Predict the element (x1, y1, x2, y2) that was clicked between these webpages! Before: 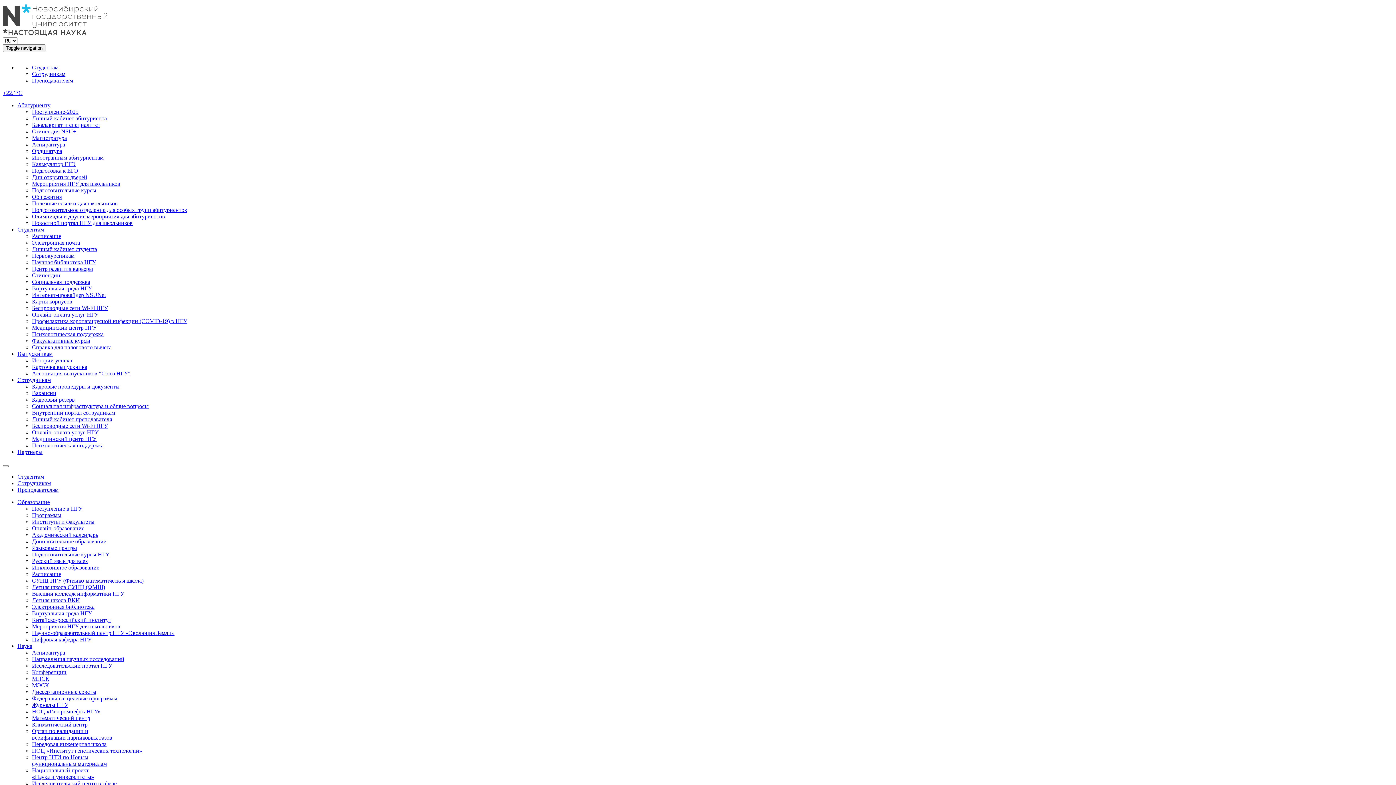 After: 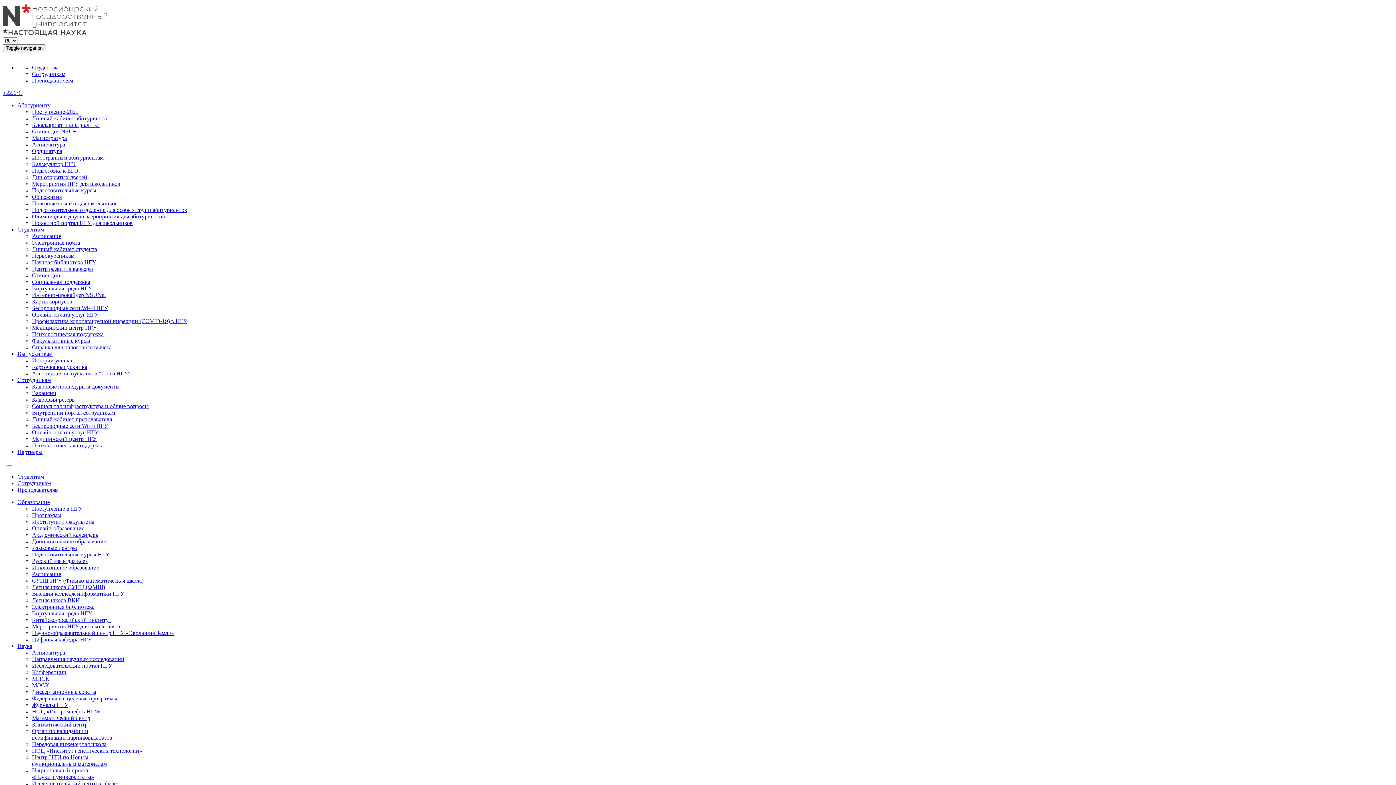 Action: label: Онлайн-образование bbox: (32, 525, 84, 531)